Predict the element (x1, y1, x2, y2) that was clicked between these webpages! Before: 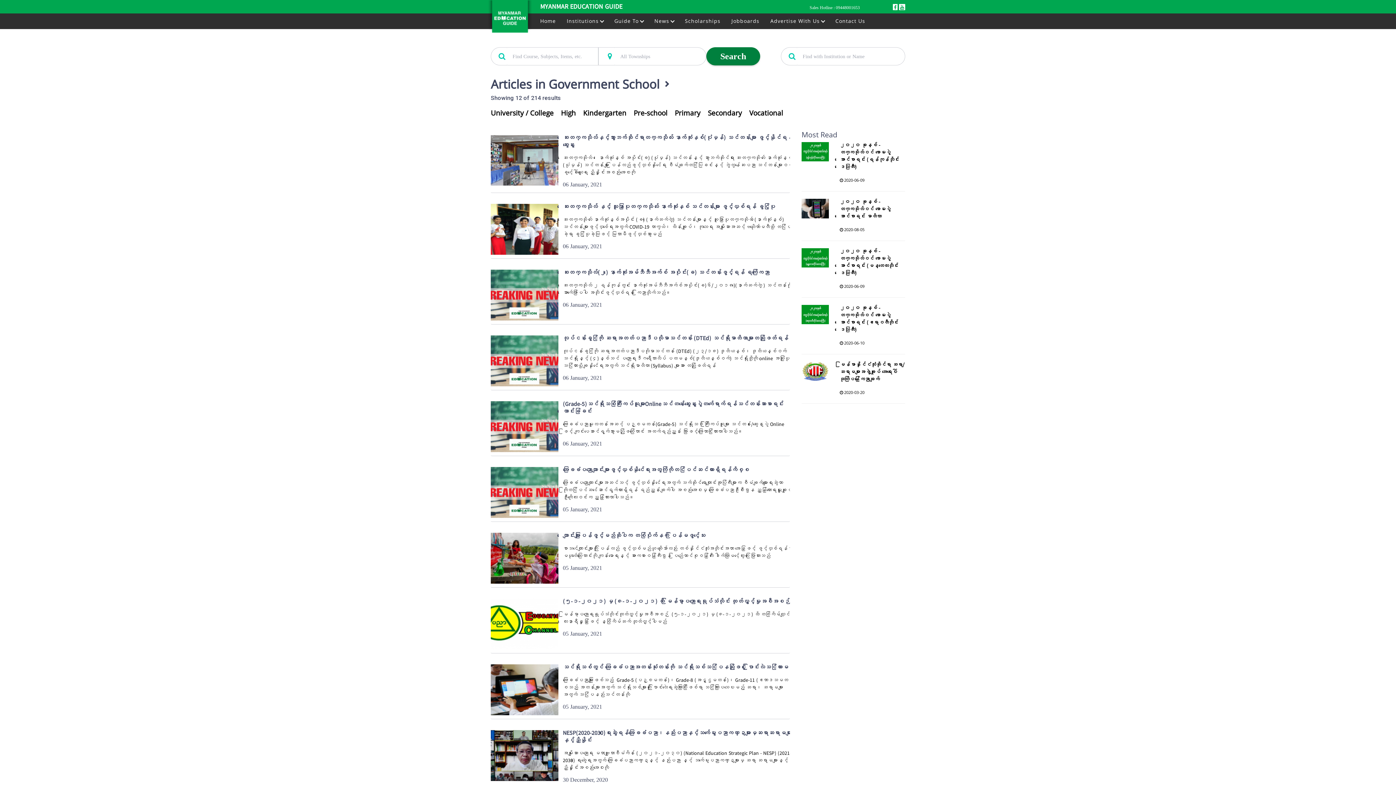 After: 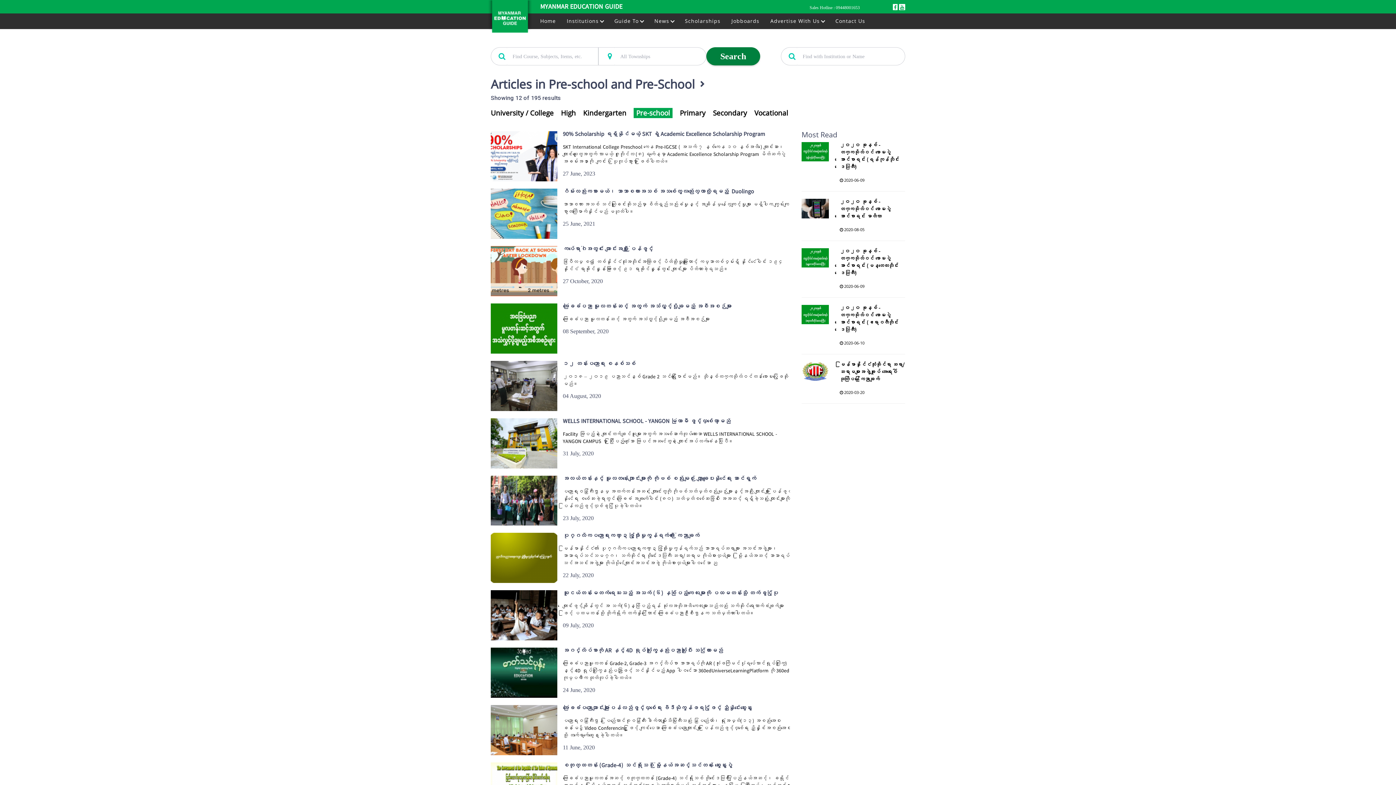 Action: label: Pre-school bbox: (633, 108, 667, 118)